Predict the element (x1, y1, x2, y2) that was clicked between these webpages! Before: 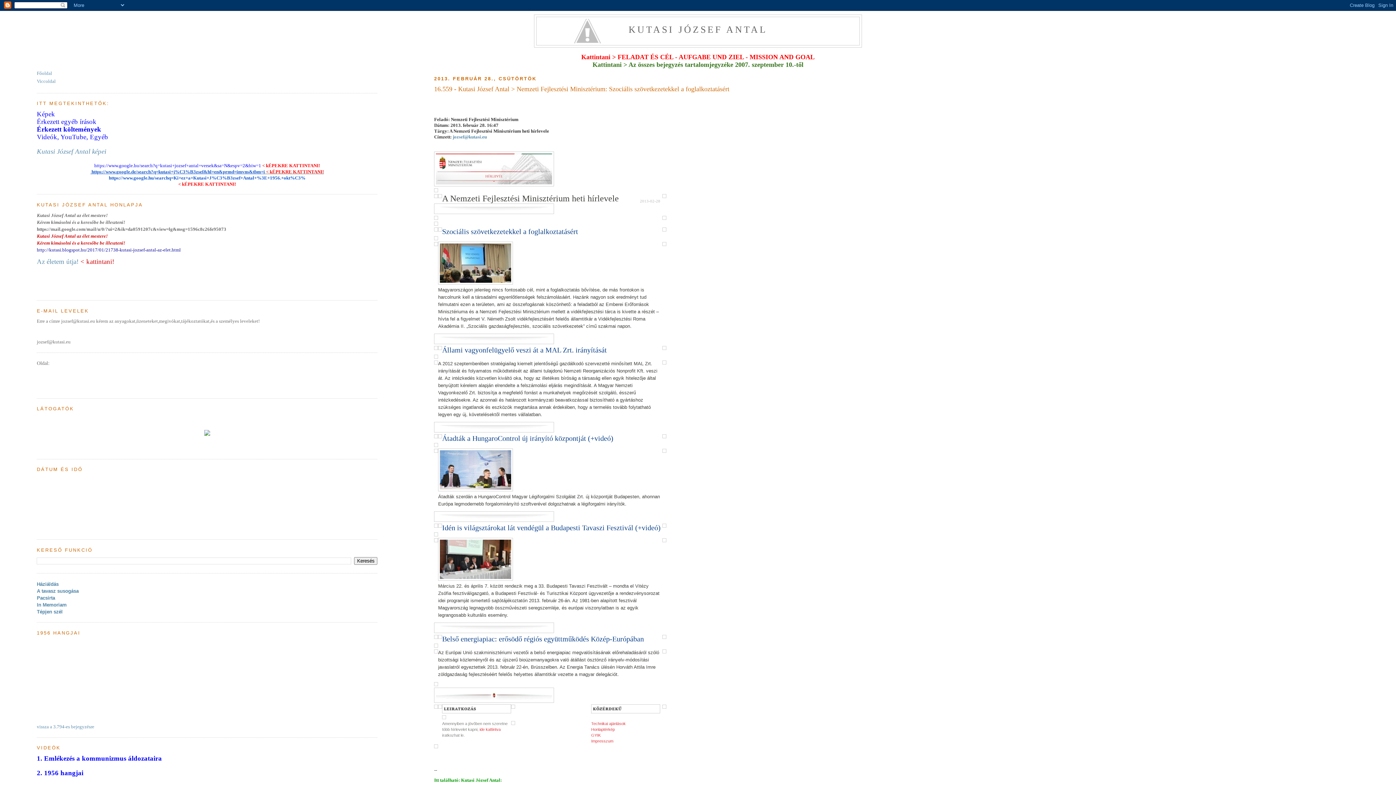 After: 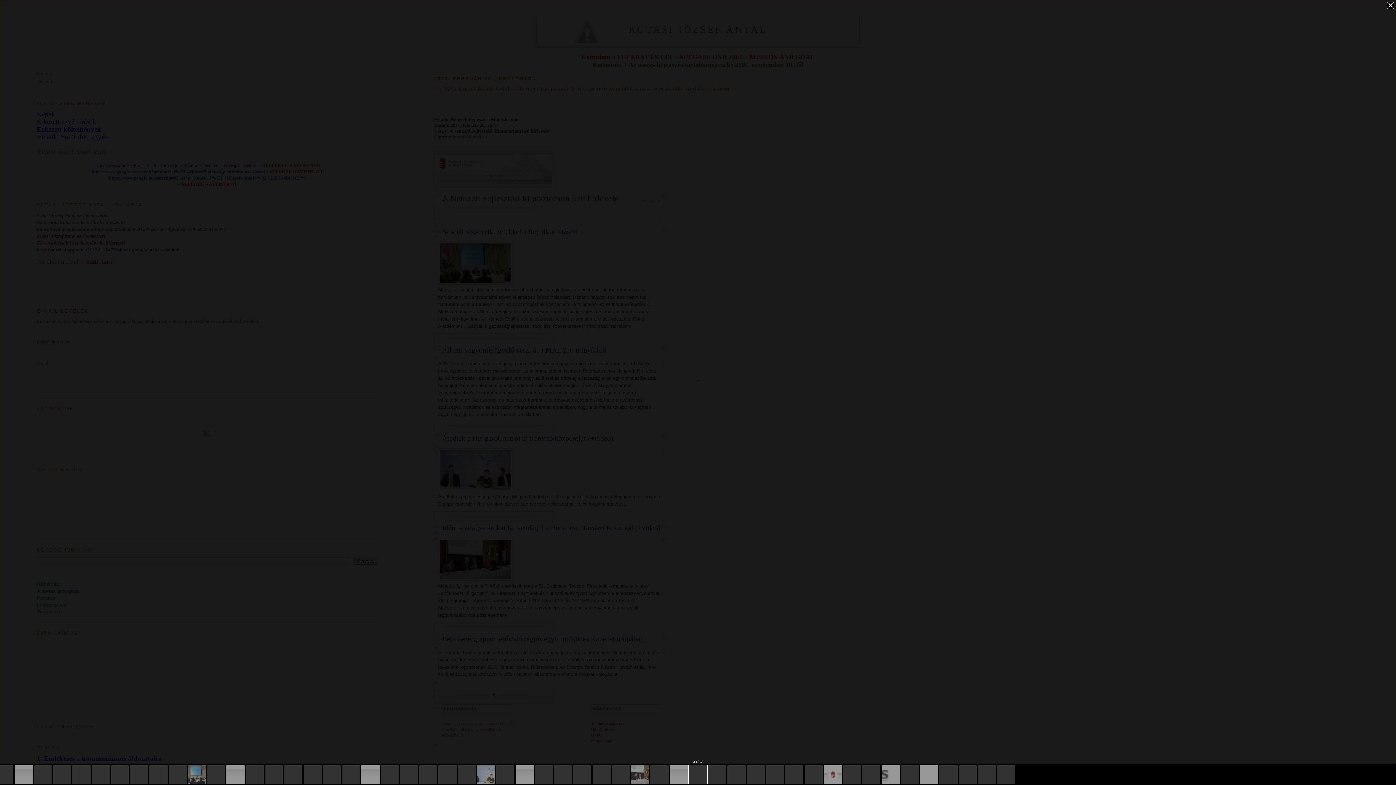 Action: bbox: (434, 635, 438, 640)